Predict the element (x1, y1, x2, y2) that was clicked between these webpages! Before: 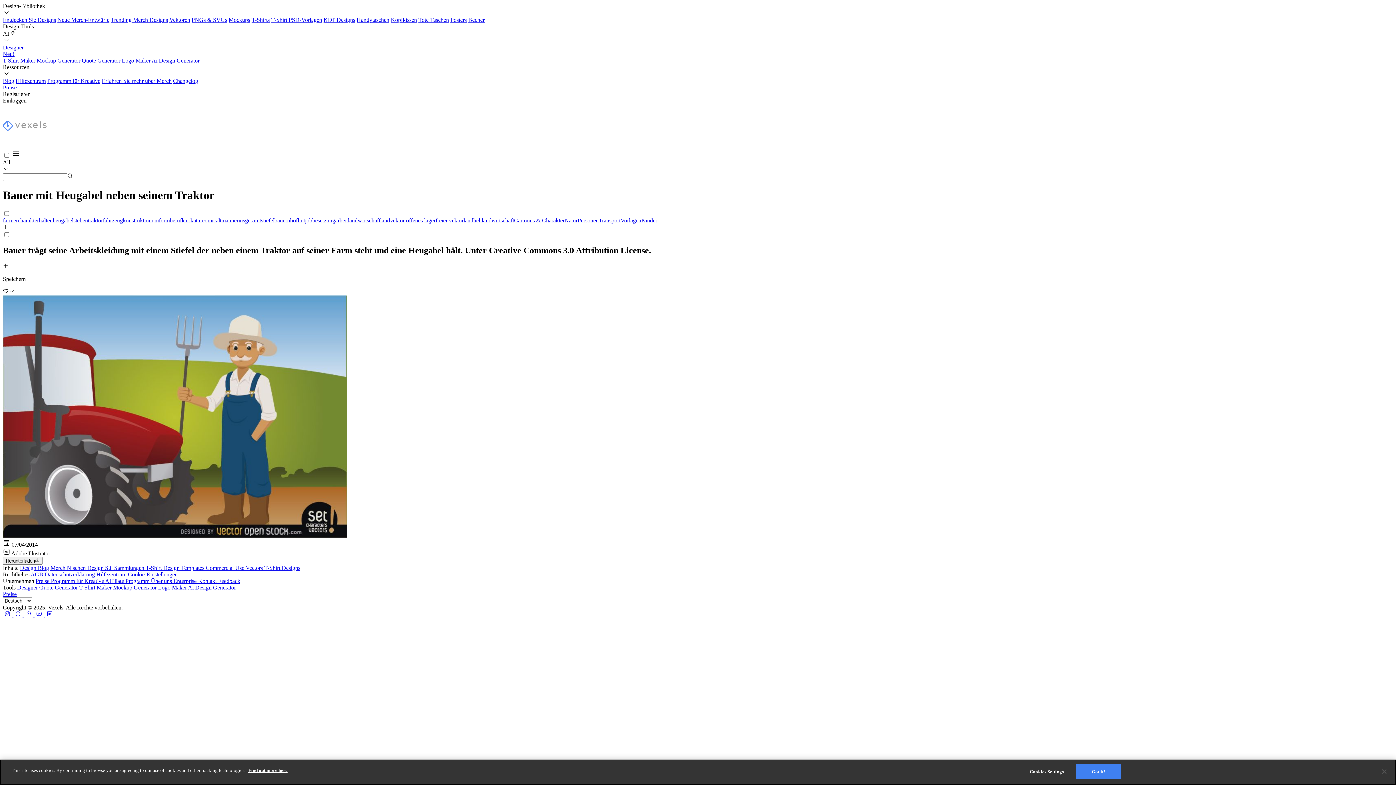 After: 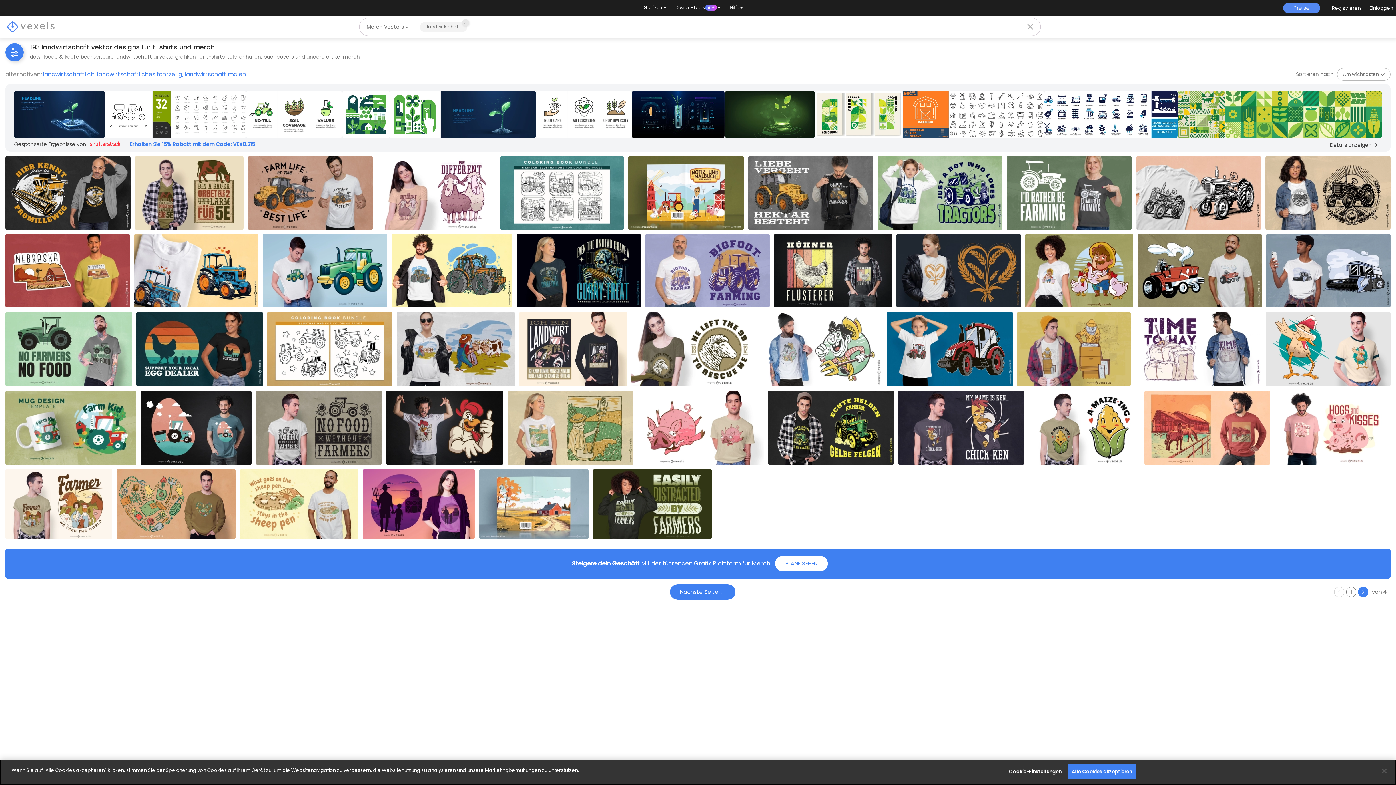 Action: bbox: (348, 217, 380, 223) label: landwirtschaft